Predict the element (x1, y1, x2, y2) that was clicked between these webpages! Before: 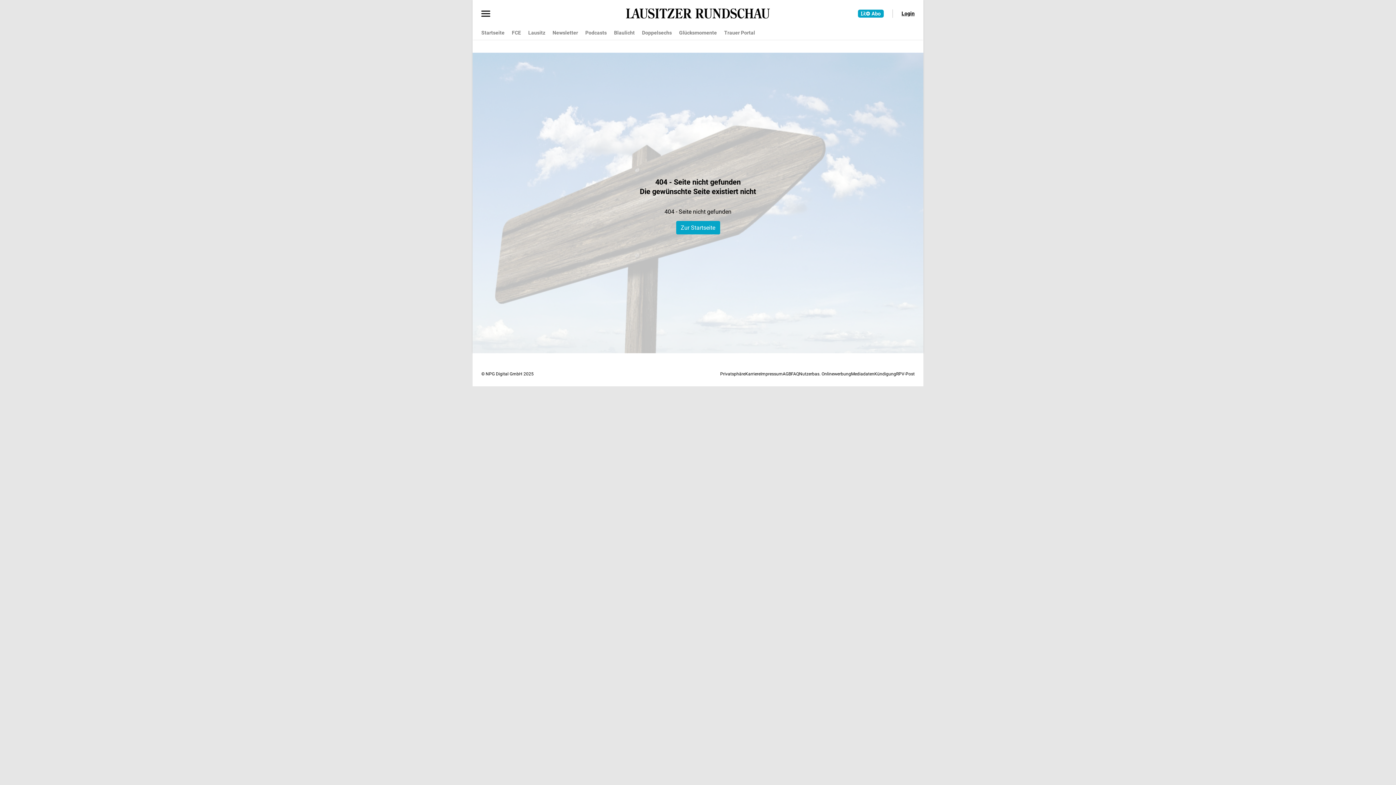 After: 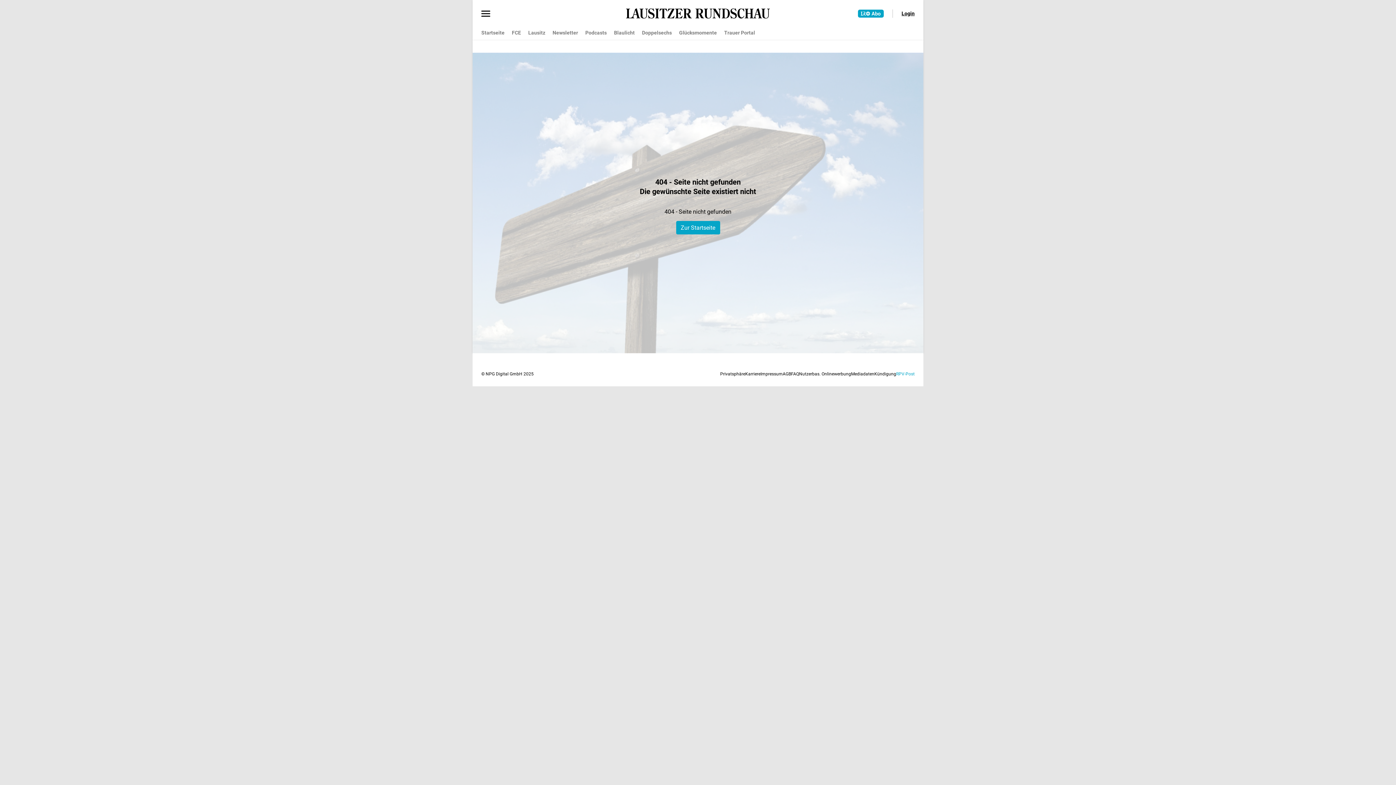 Action: bbox: (896, 371, 914, 376) label: RPV-Post